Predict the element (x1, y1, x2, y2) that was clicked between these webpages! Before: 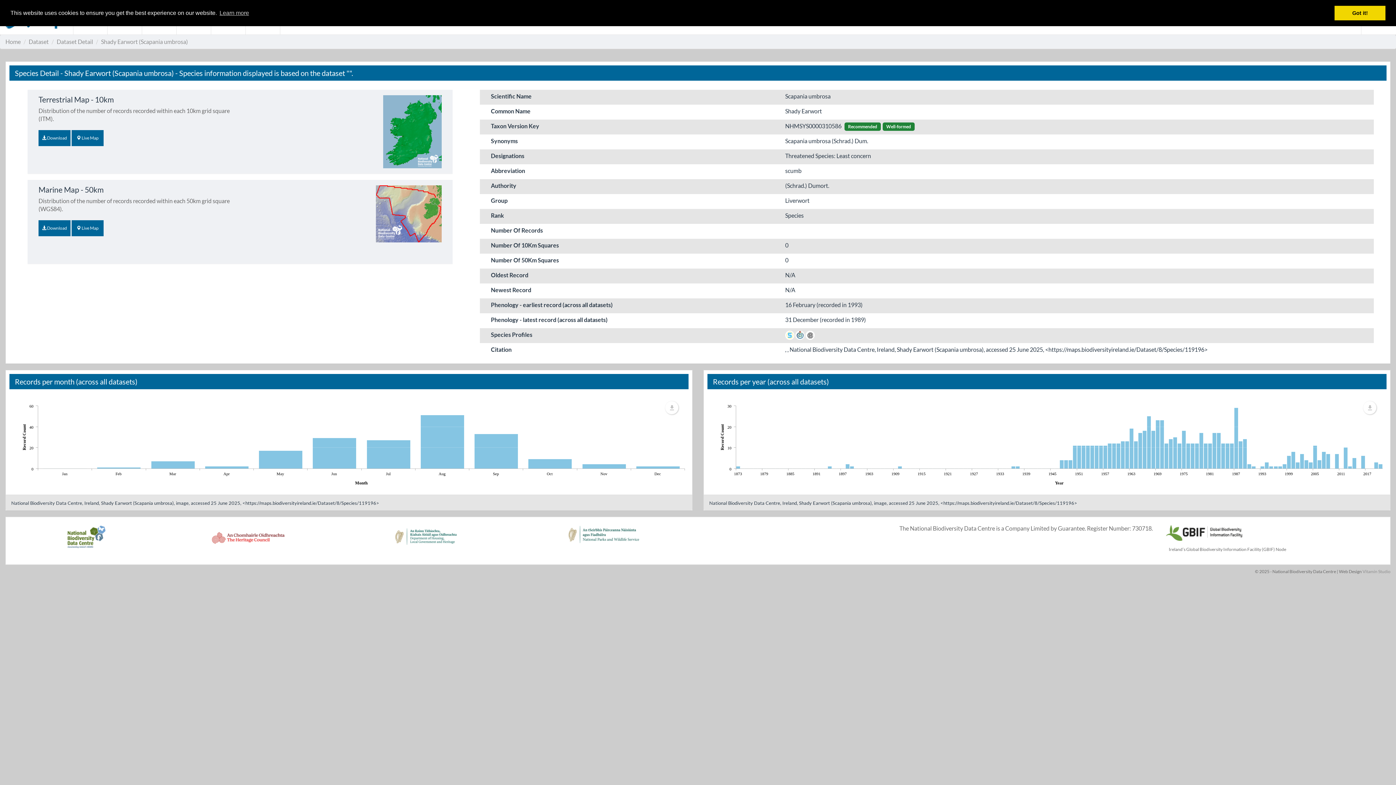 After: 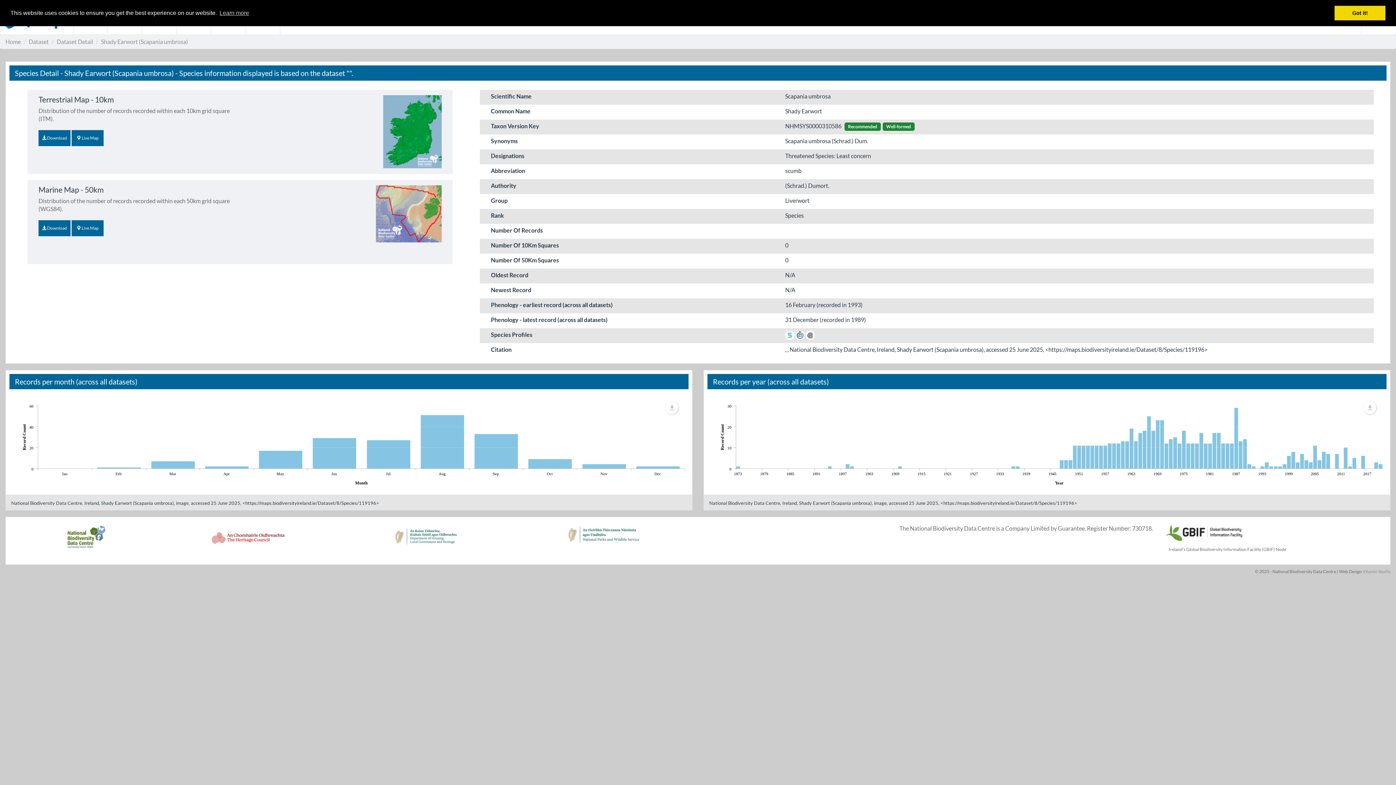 Action: bbox: (567, 524, 640, 557)